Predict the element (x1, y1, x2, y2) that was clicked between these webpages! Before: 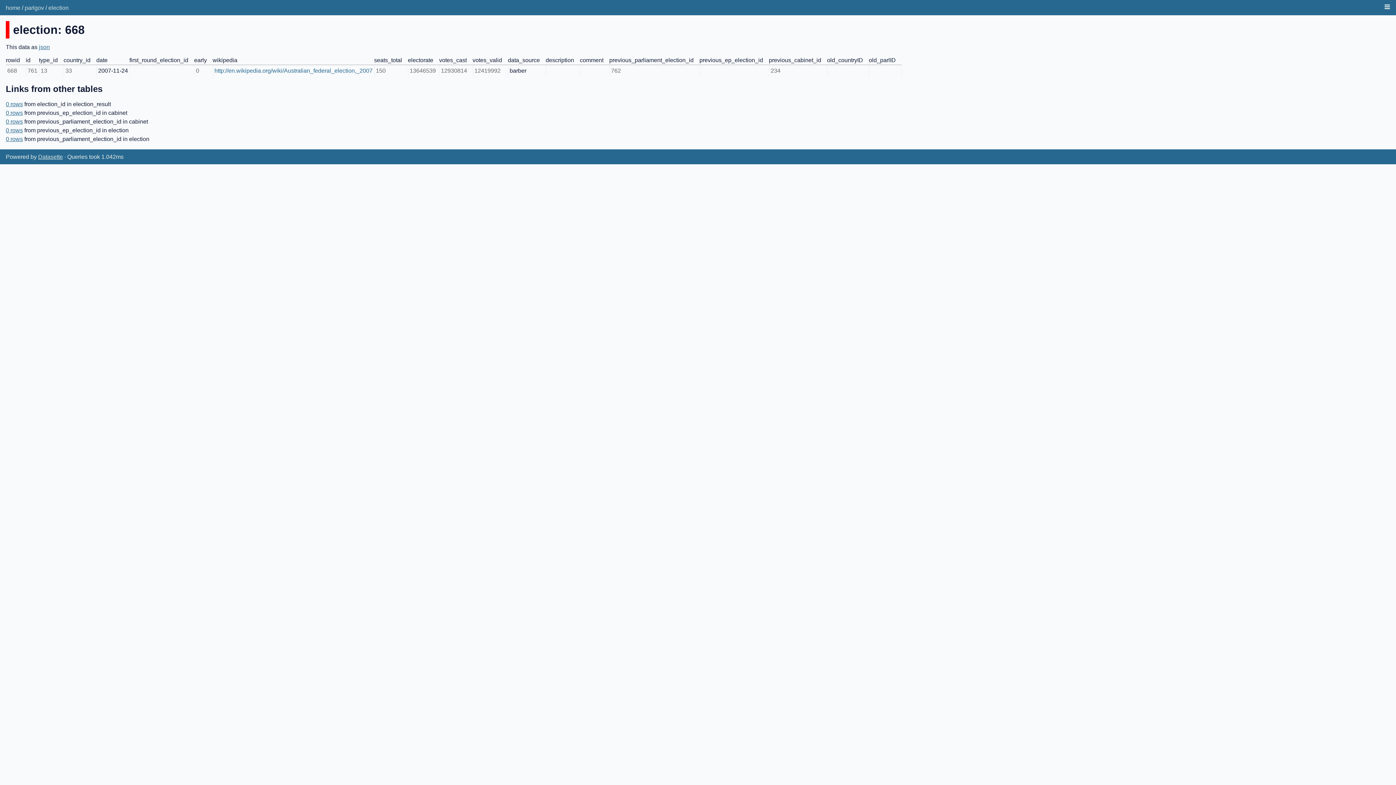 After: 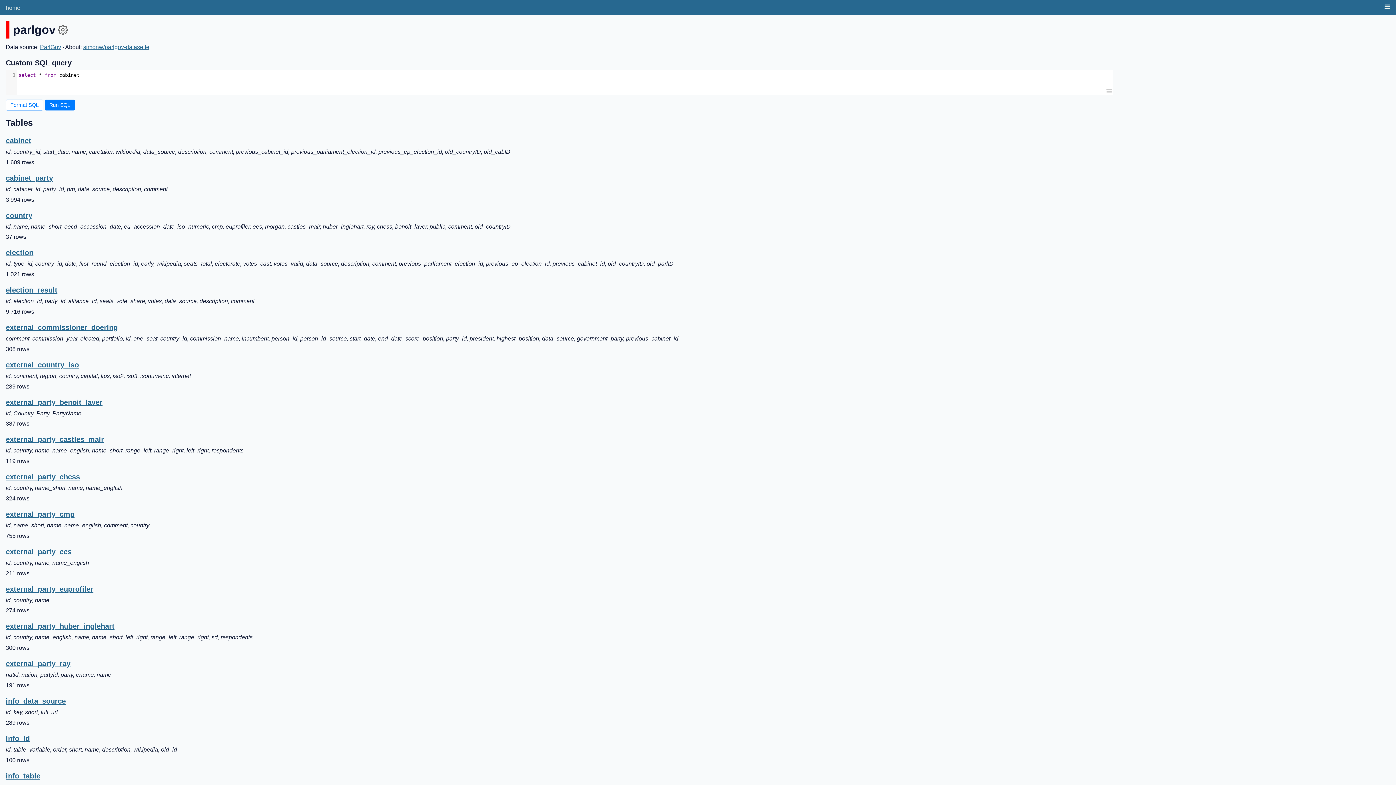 Action: bbox: (24, 4, 44, 10) label: parlgov